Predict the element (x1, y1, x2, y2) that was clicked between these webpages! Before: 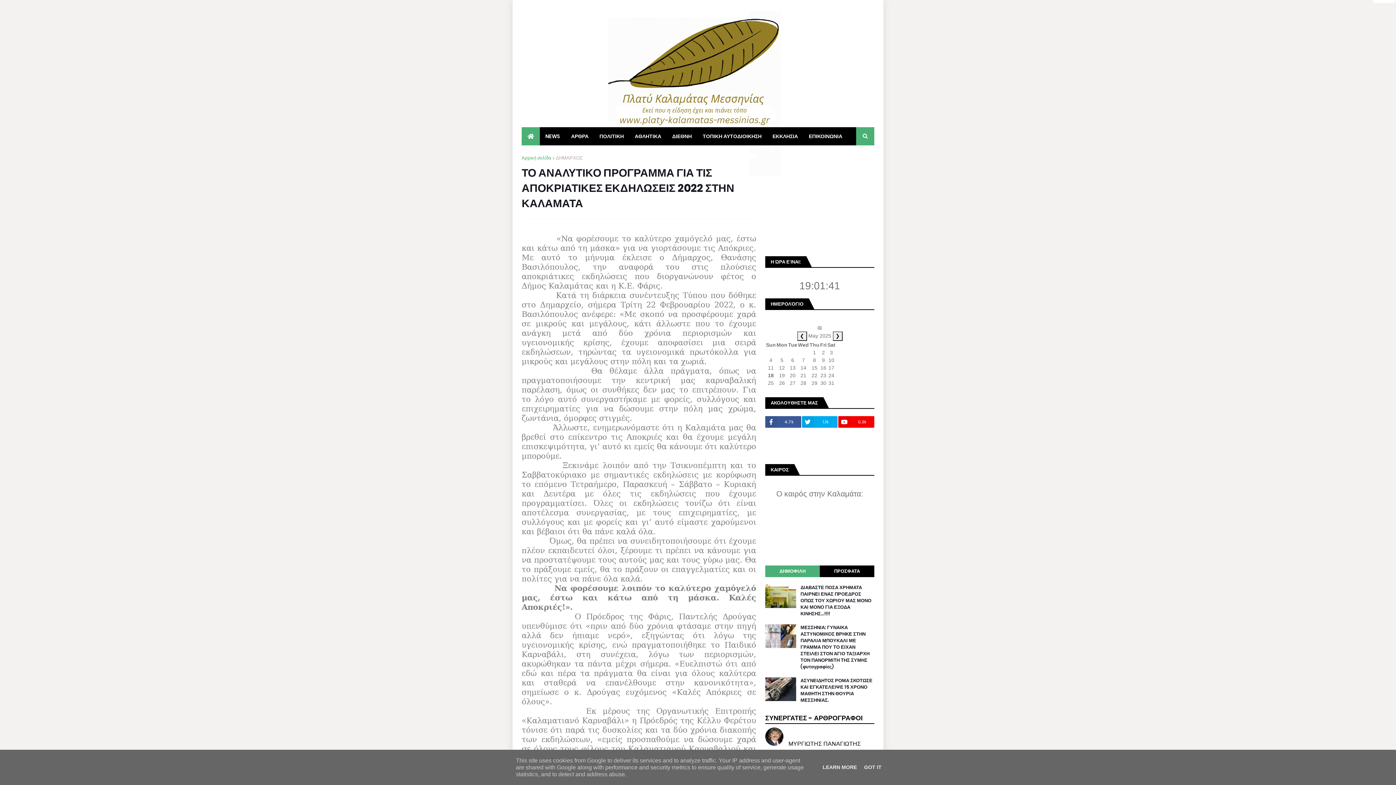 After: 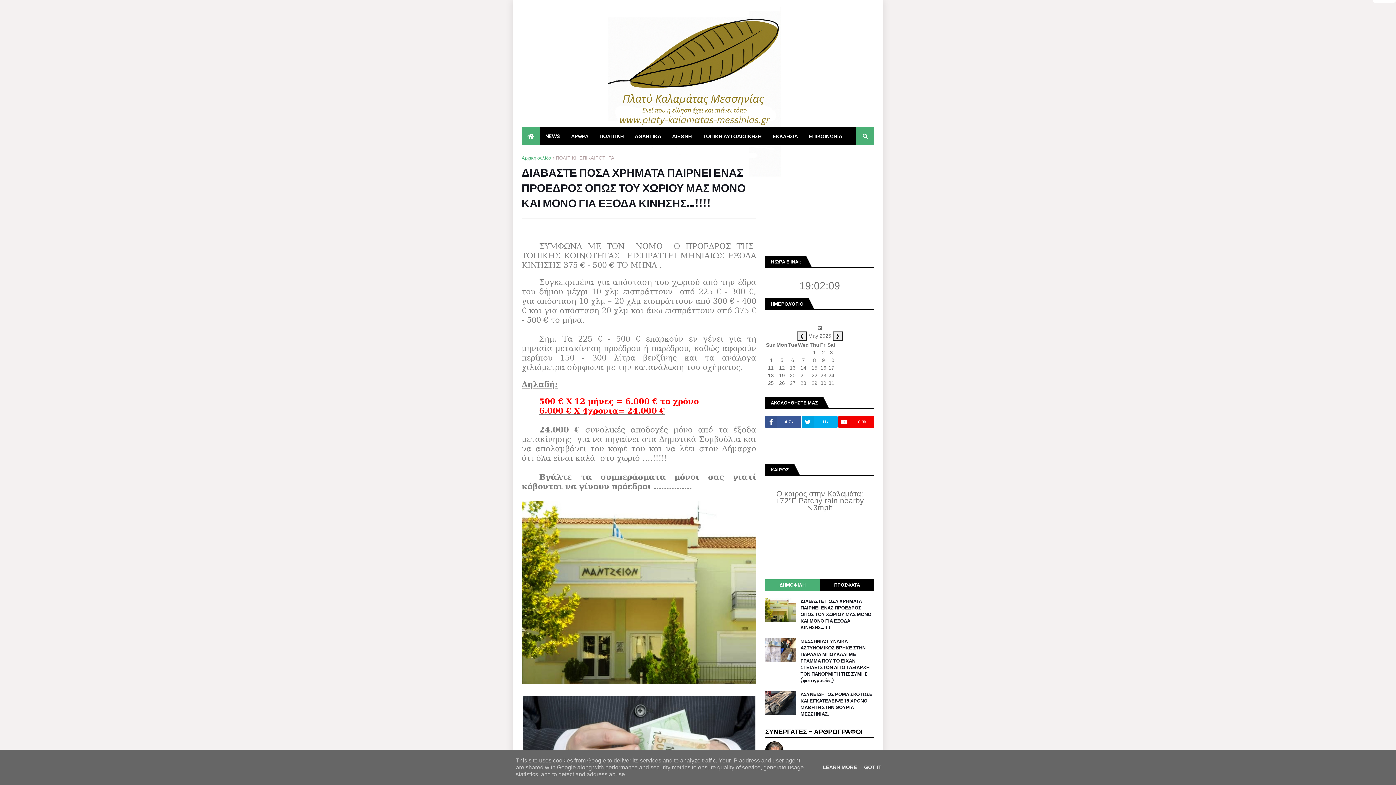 Action: label: ΔΙΑΒΑΣΤΕ ΠΟΣΑ ΧΡΗΜΑΤΑ ΠΑΙΡΝΕΙ ΕΝΑΣ ΠΡΟΕΔΡΟΣ ΟΠΩΣ ΤΟΥ ΧΩΡΙΟΥ ΜΑΣ ΜΟΝΟ ΚΑΙ ΜΟΝΟ ΓΙΑ ΕΞΟΔΑ ΚΙΝΗΣΗΣ…!!!! bbox: (800, 584, 874, 617)